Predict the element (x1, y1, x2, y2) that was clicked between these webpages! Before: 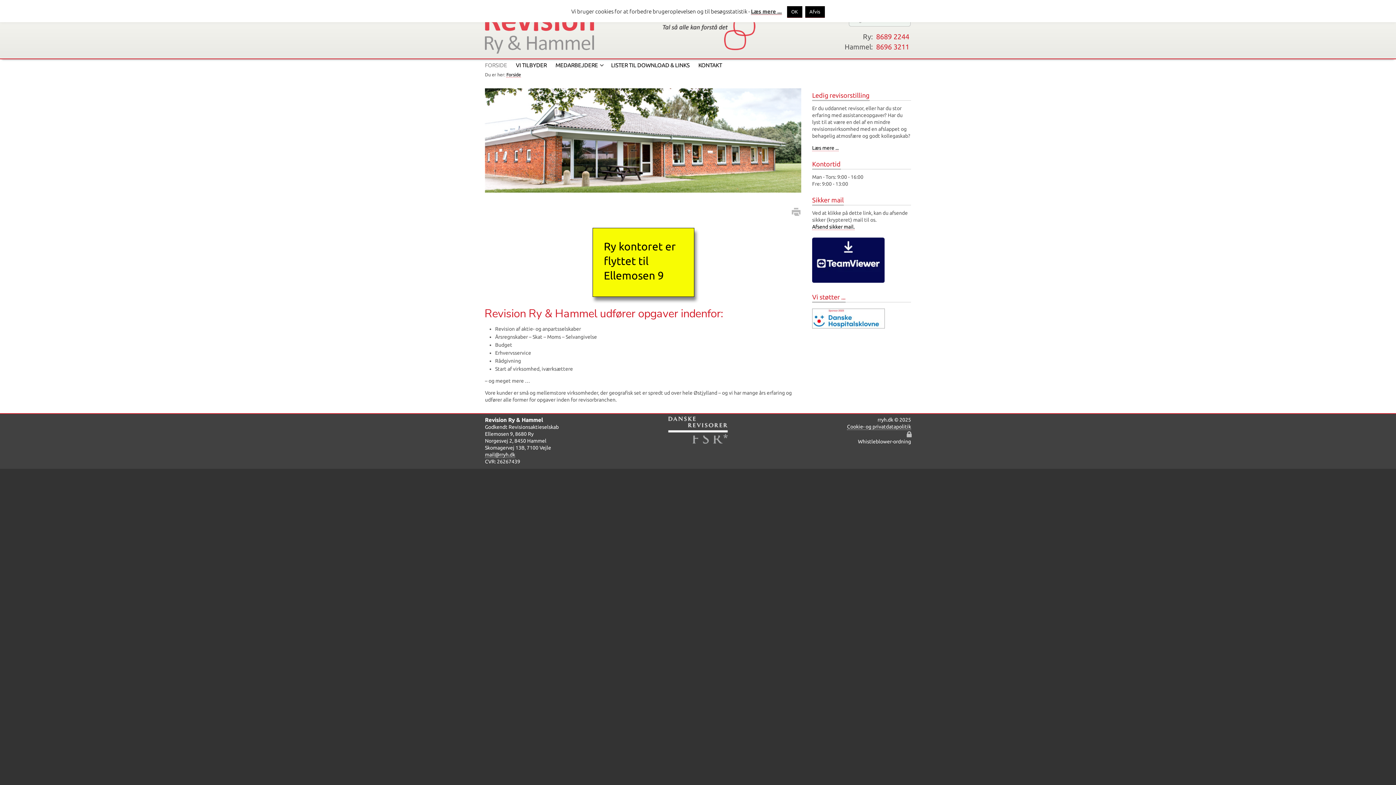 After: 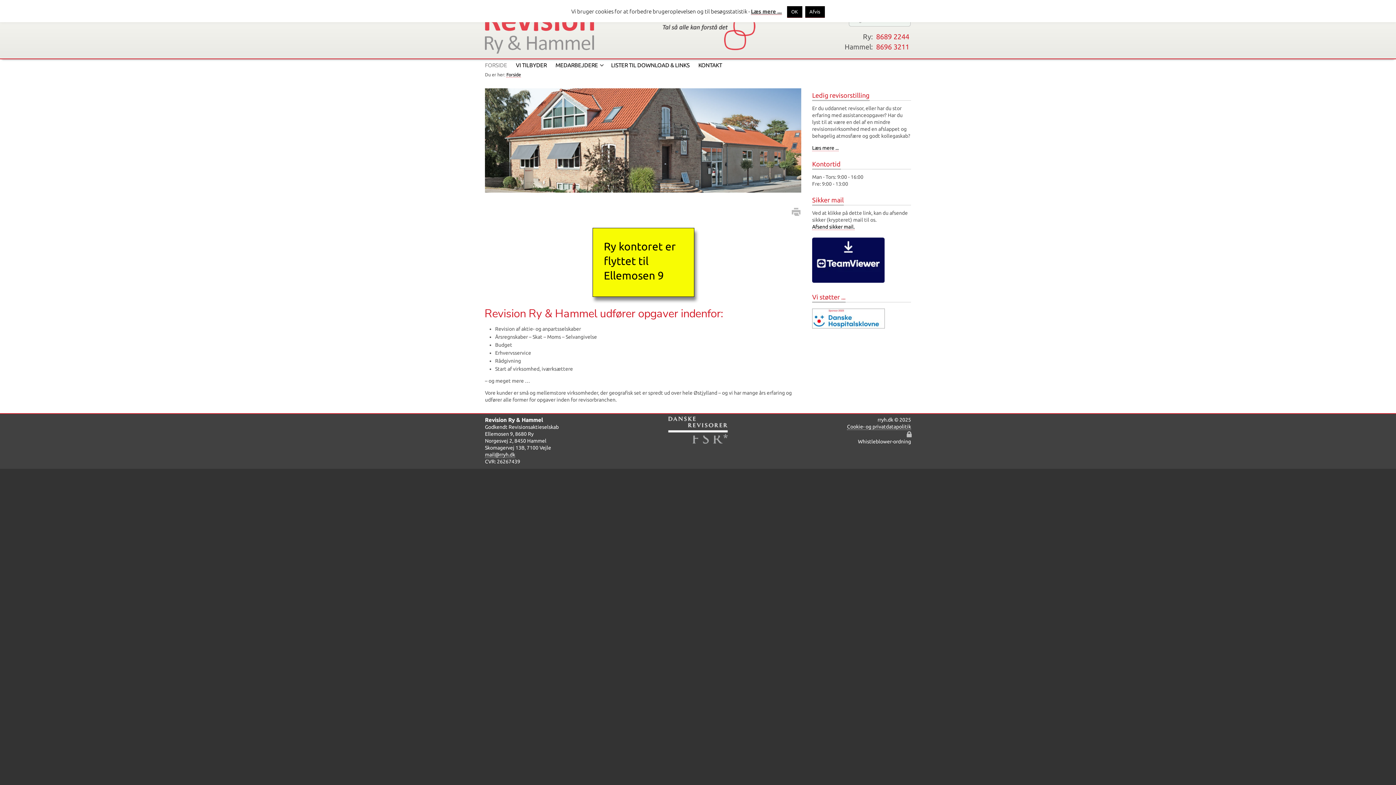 Action: label: FORSIDE bbox: (480, 59, 511, 71)